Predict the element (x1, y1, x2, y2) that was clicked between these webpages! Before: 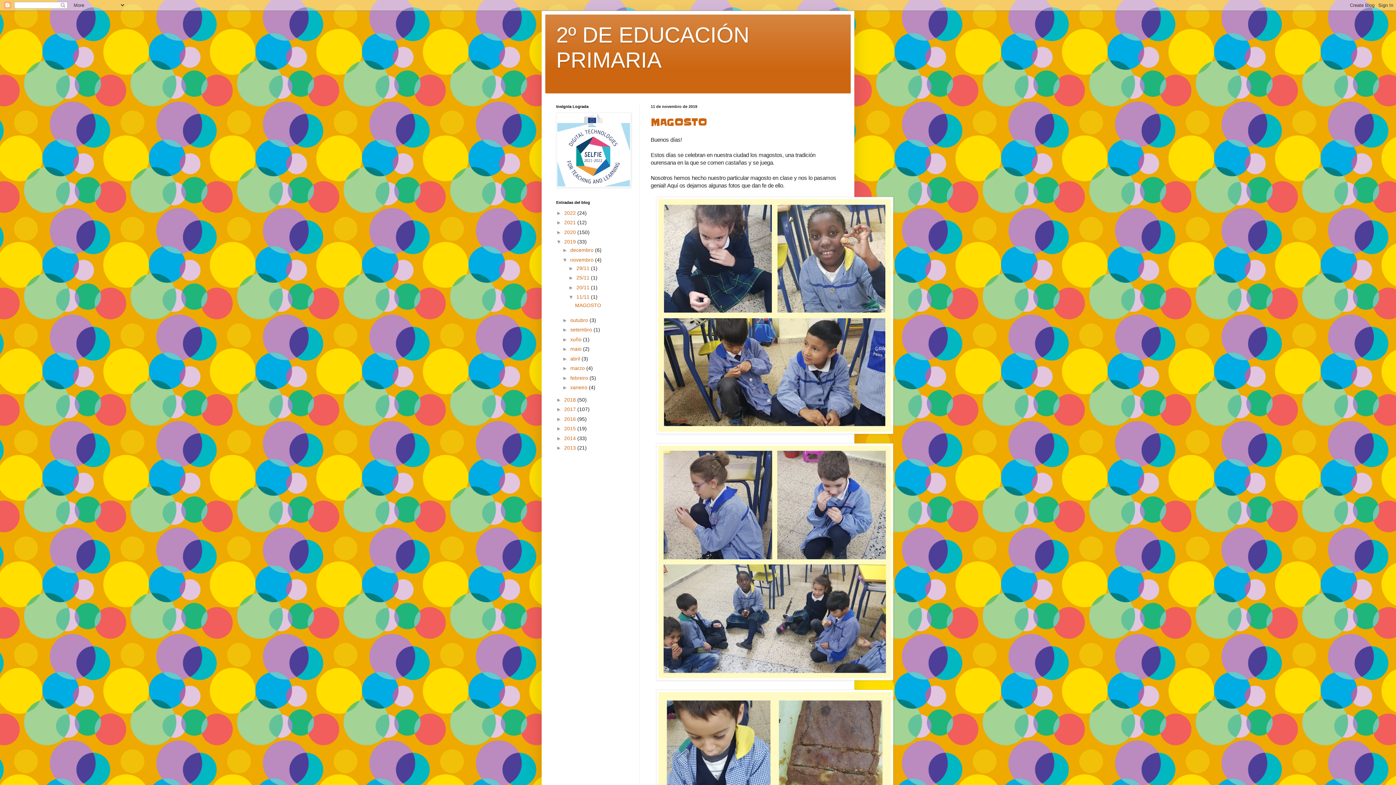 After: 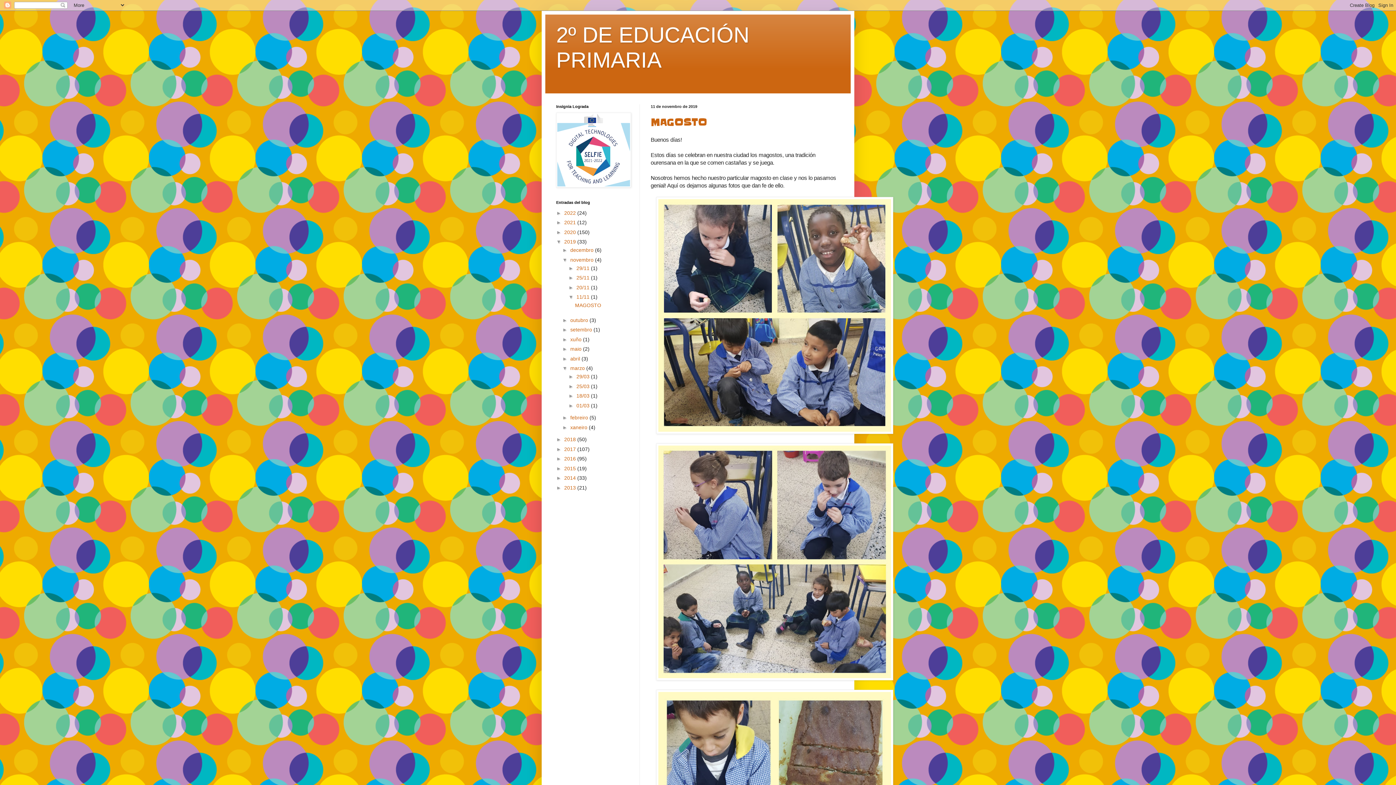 Action: label: ►   bbox: (562, 365, 570, 371)